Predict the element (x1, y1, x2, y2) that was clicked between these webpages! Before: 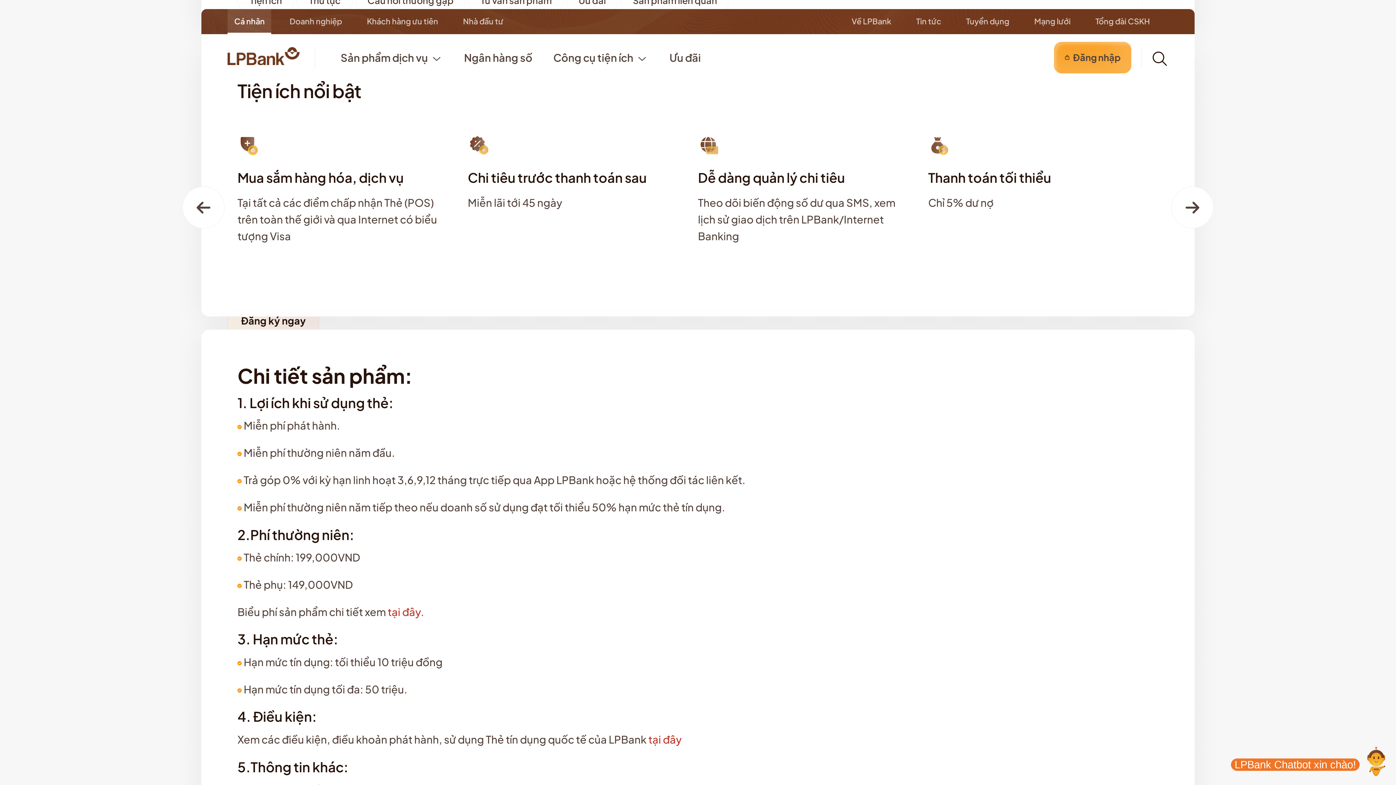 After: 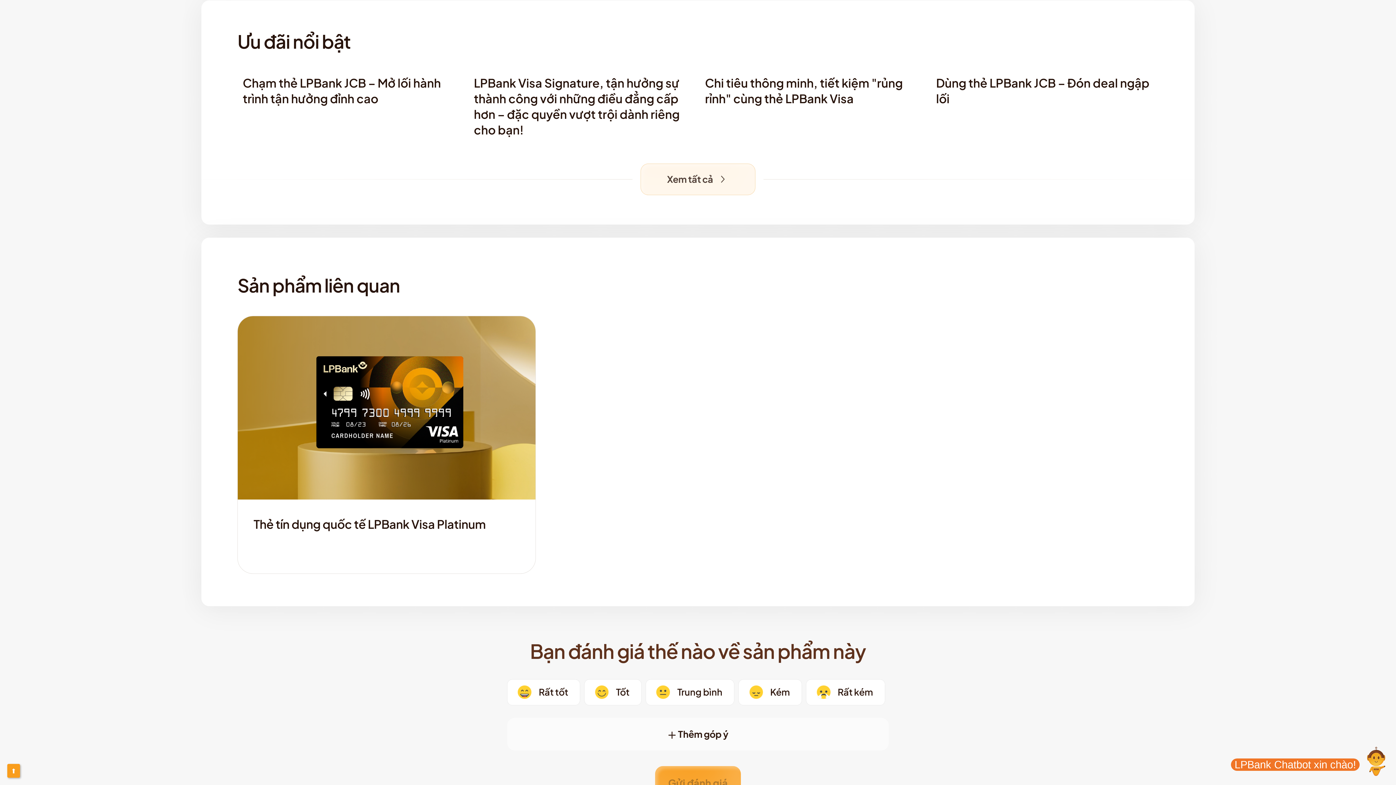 Action: bbox: (566, -12, 618, 13) label: Ưu đãi